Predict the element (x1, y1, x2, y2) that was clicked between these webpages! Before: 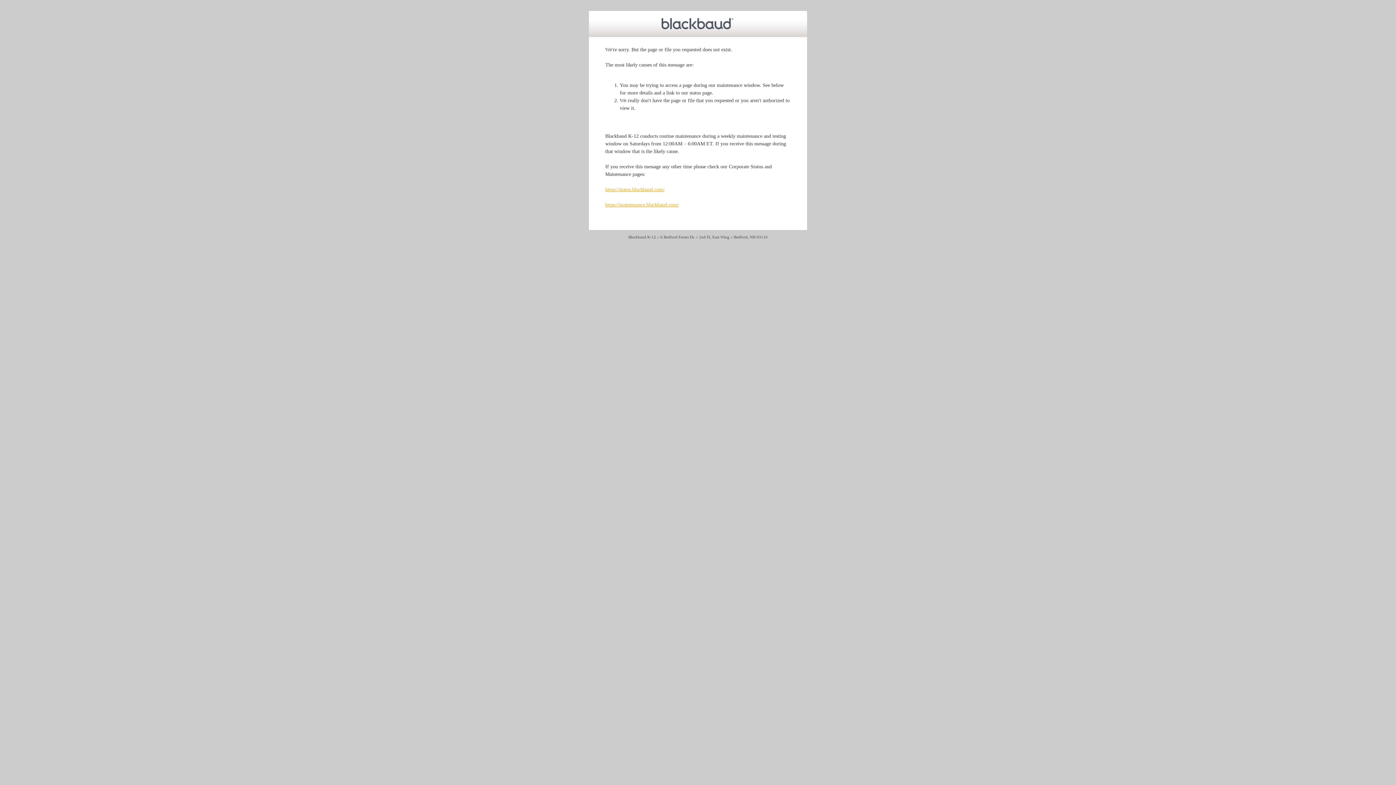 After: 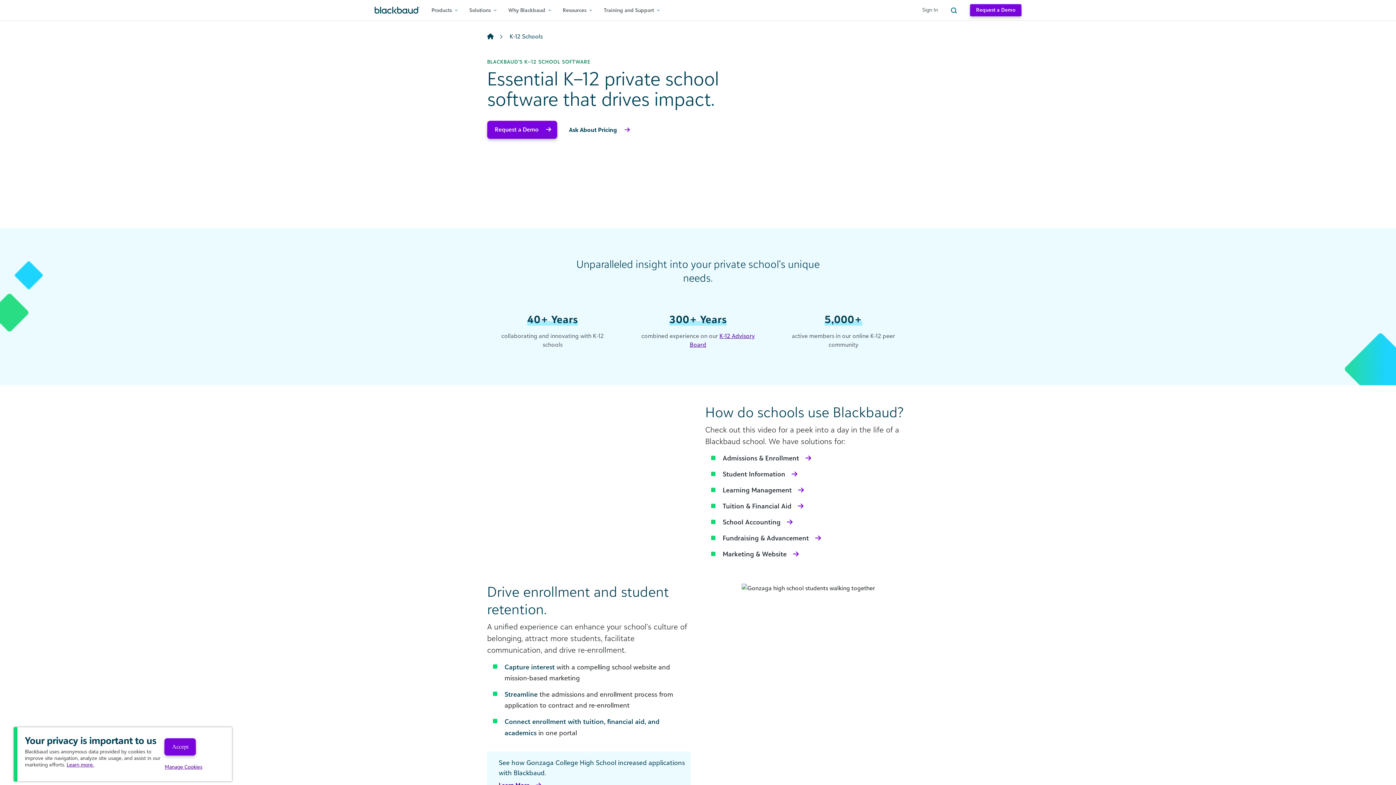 Action: bbox: (661, 25, 734, 30)